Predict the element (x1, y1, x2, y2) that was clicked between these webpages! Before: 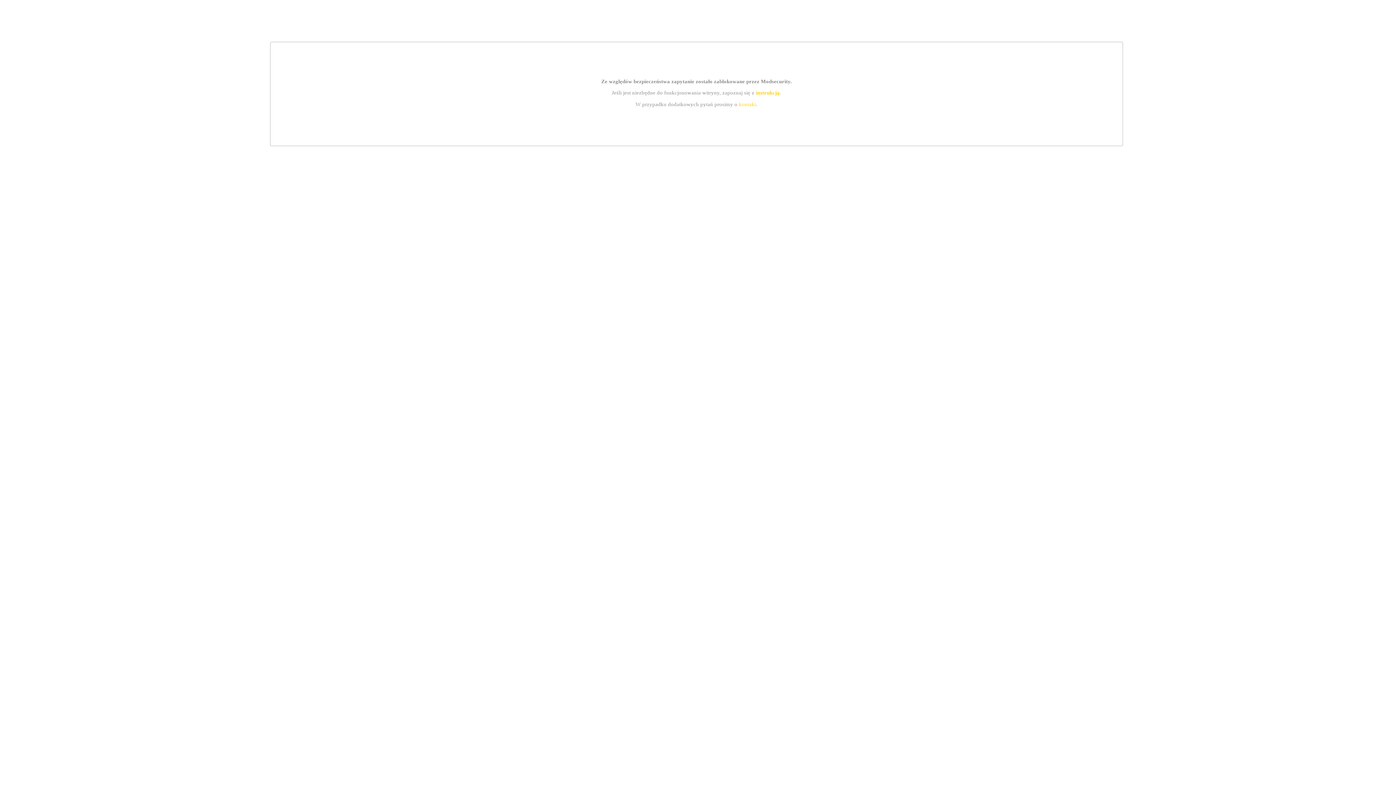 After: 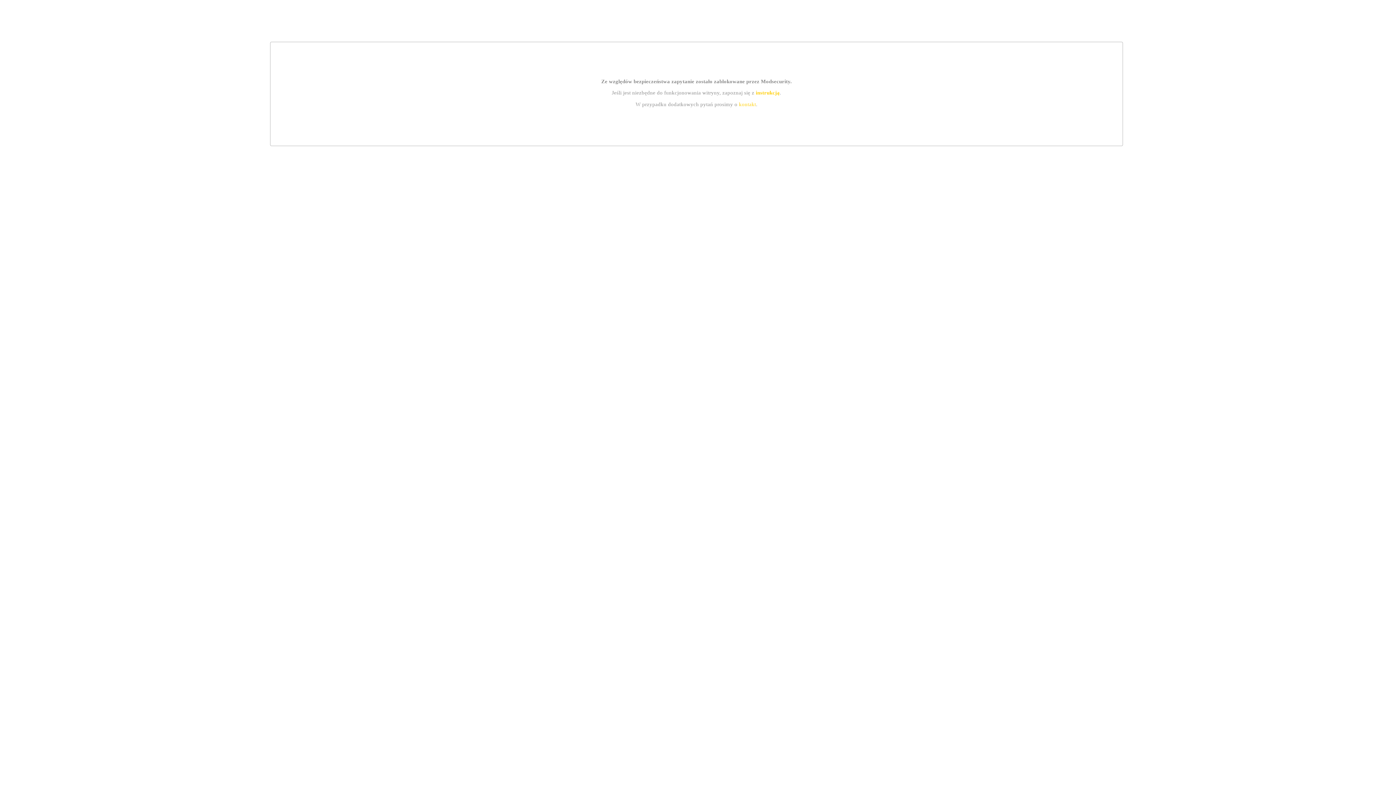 Action: label: kontakt bbox: (739, 101, 756, 107)